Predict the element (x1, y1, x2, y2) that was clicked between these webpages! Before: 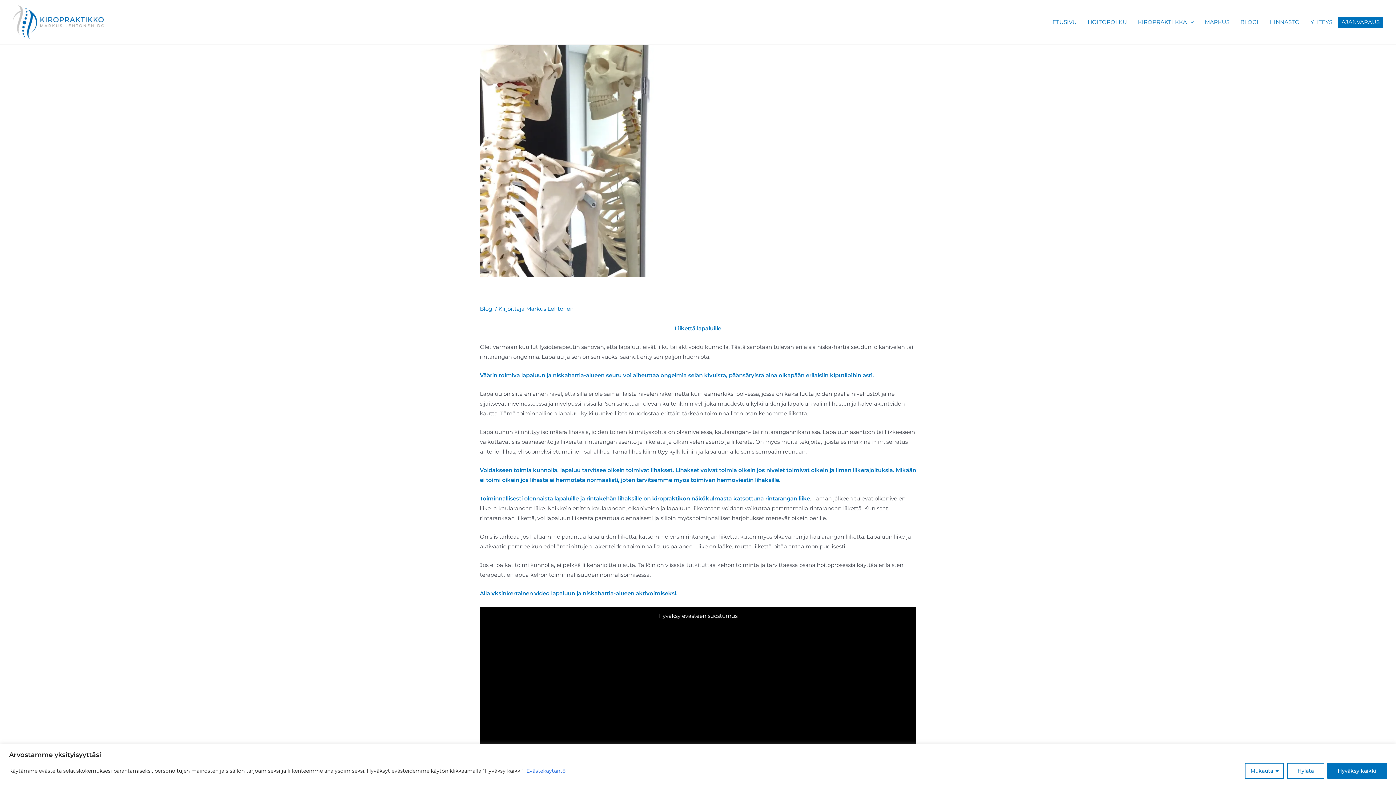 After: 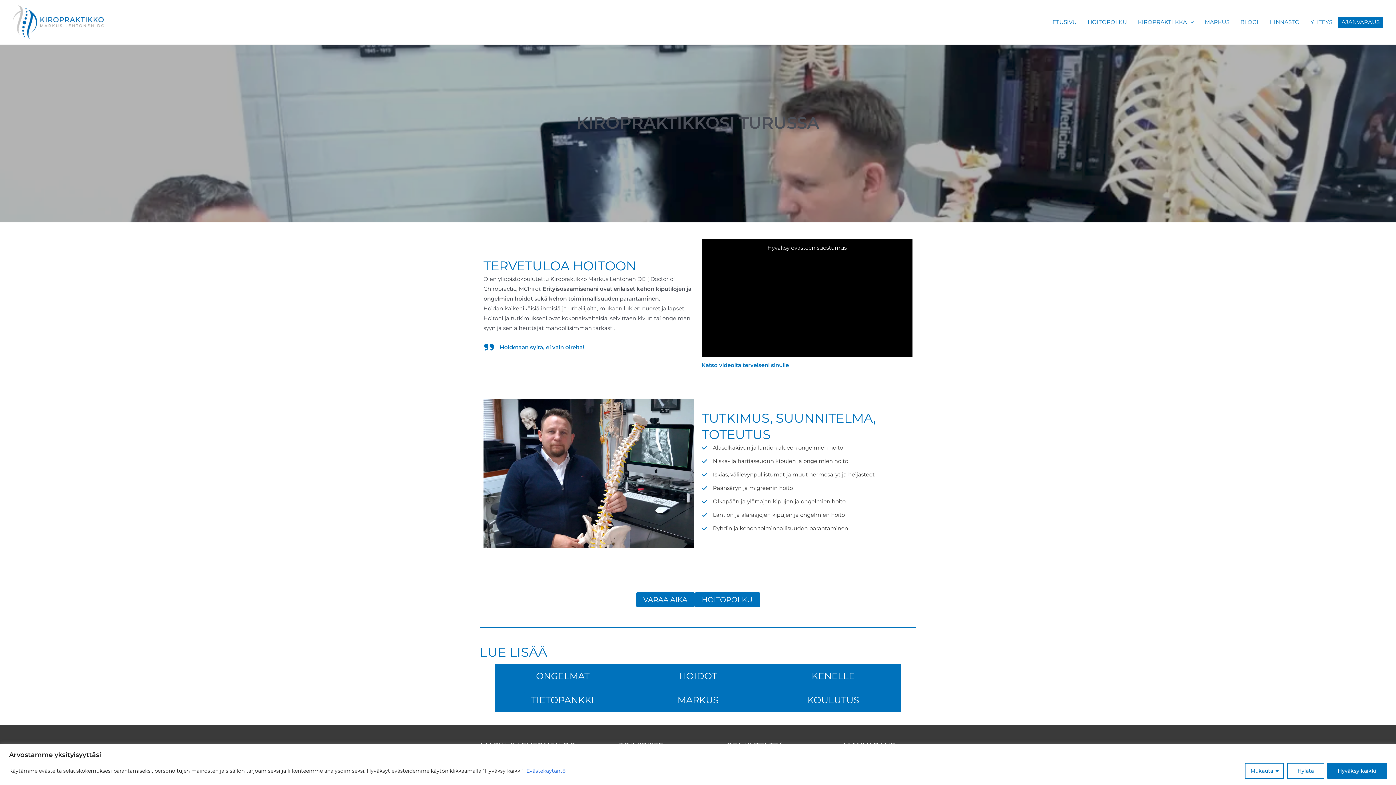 Action: bbox: (12, 18, 103, 25)